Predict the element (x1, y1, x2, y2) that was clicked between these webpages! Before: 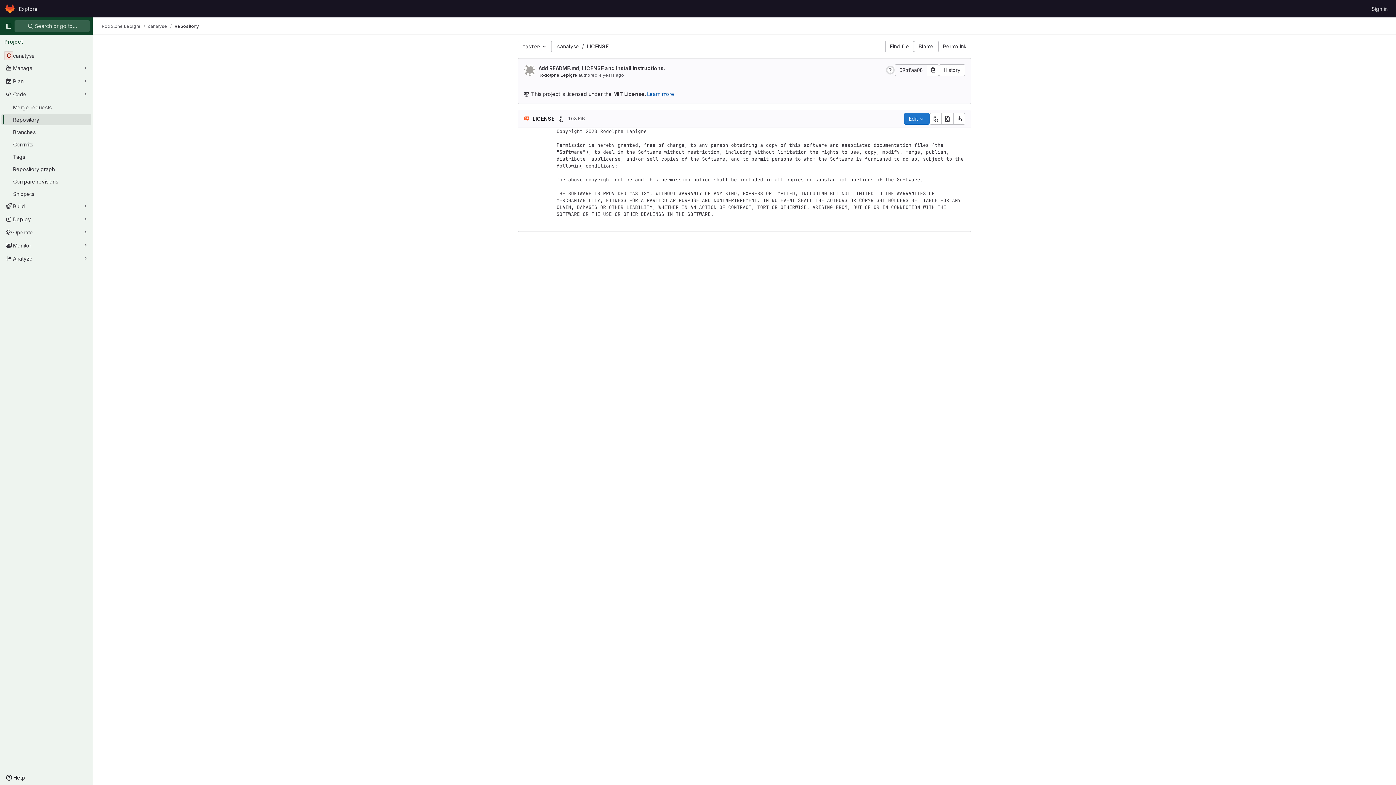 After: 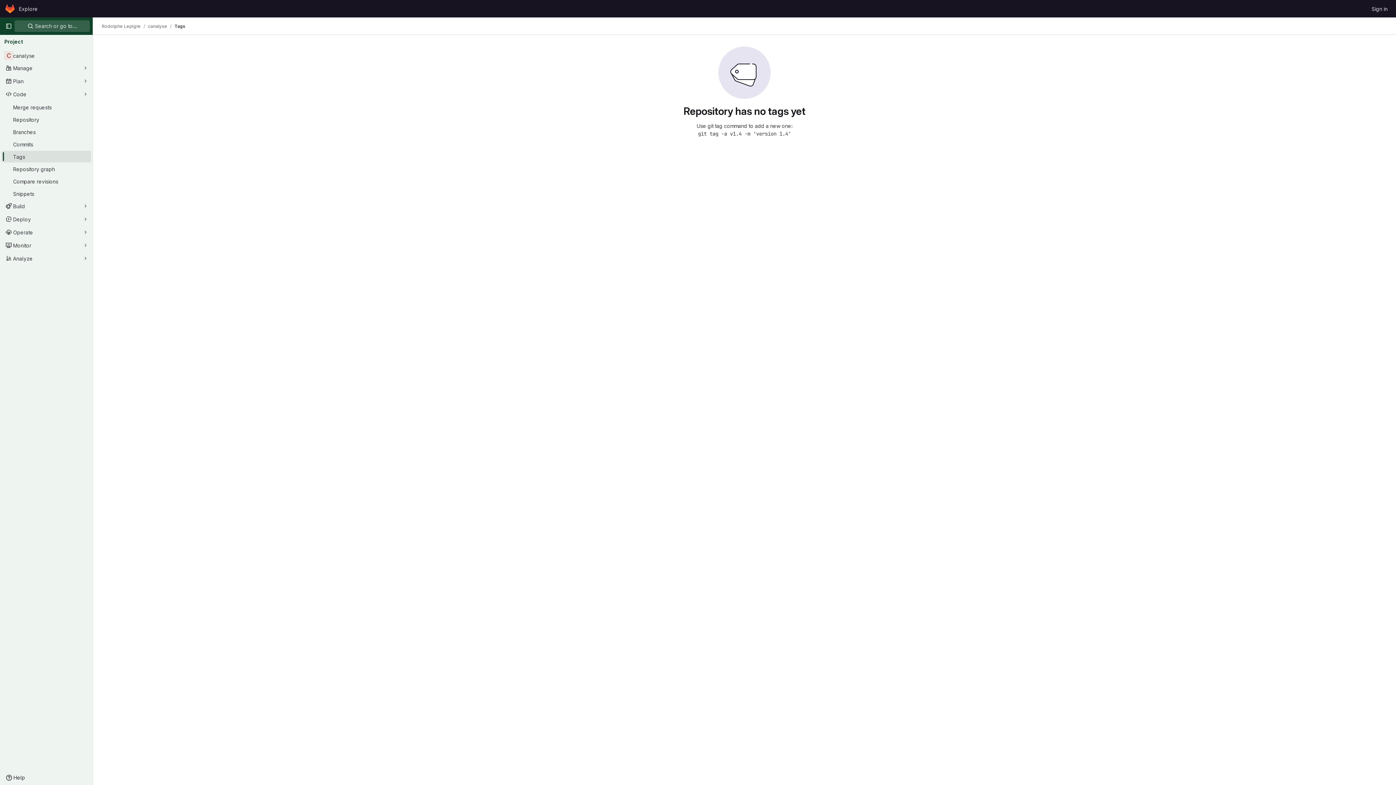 Action: bbox: (1, 150, 91, 162) label: Tags